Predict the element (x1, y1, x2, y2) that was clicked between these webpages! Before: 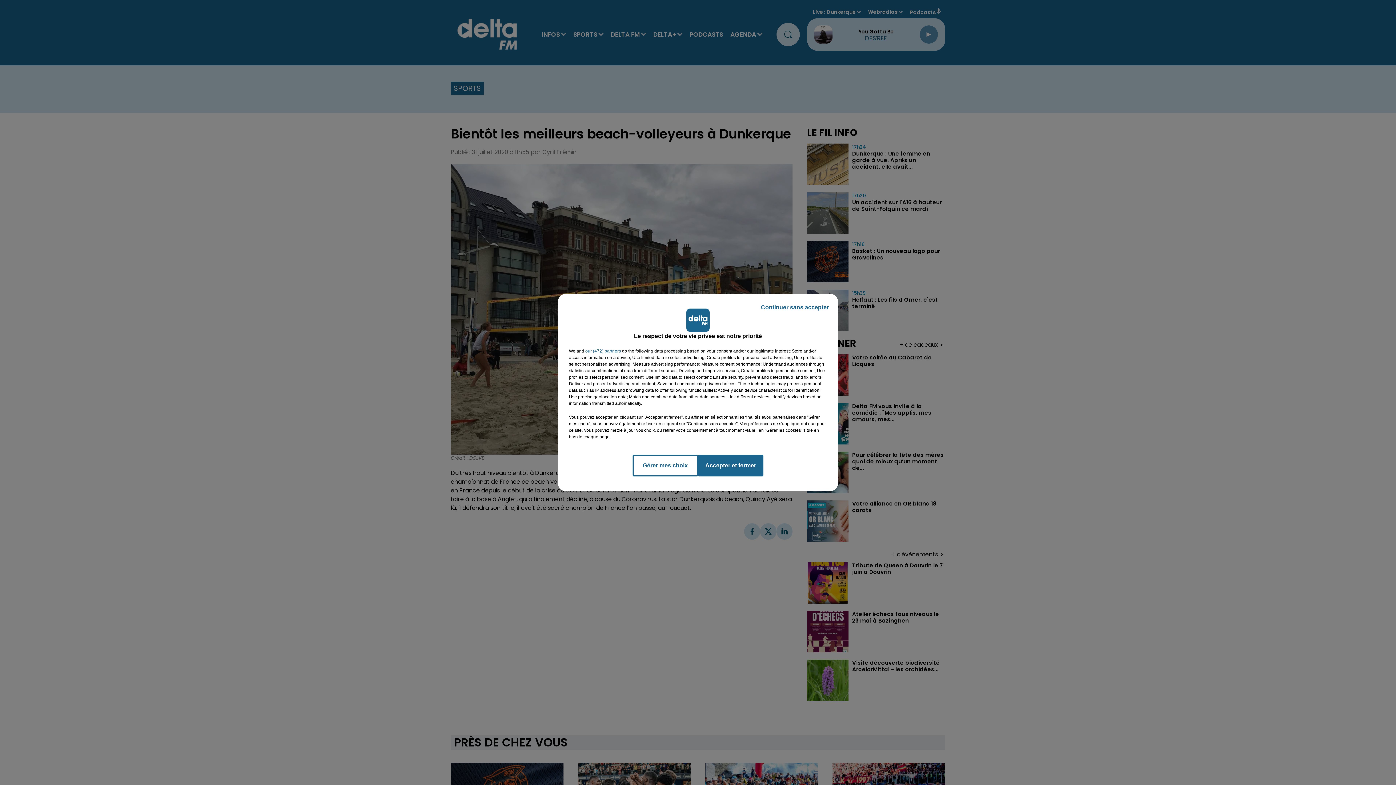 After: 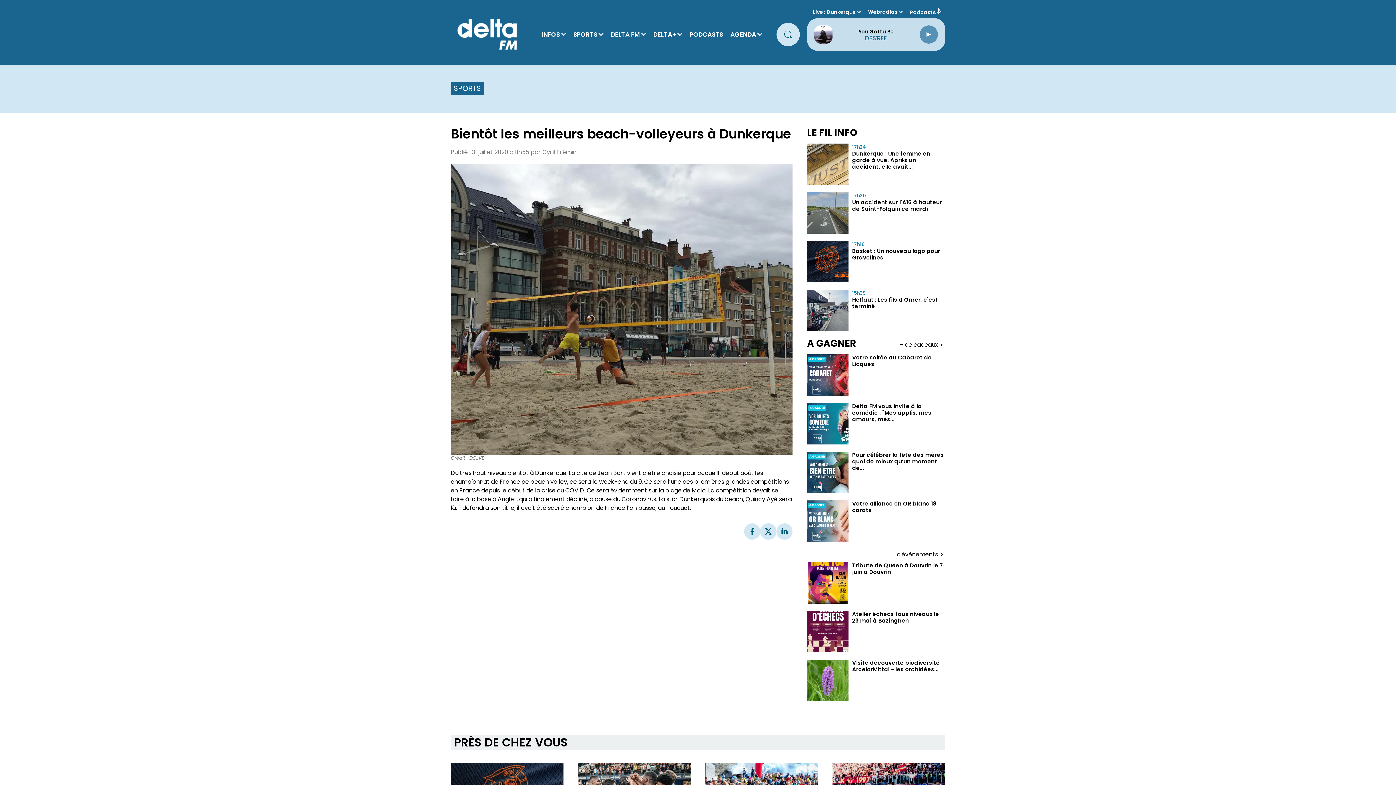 Action: label: Accepter et fermer bbox: (698, 454, 763, 476)